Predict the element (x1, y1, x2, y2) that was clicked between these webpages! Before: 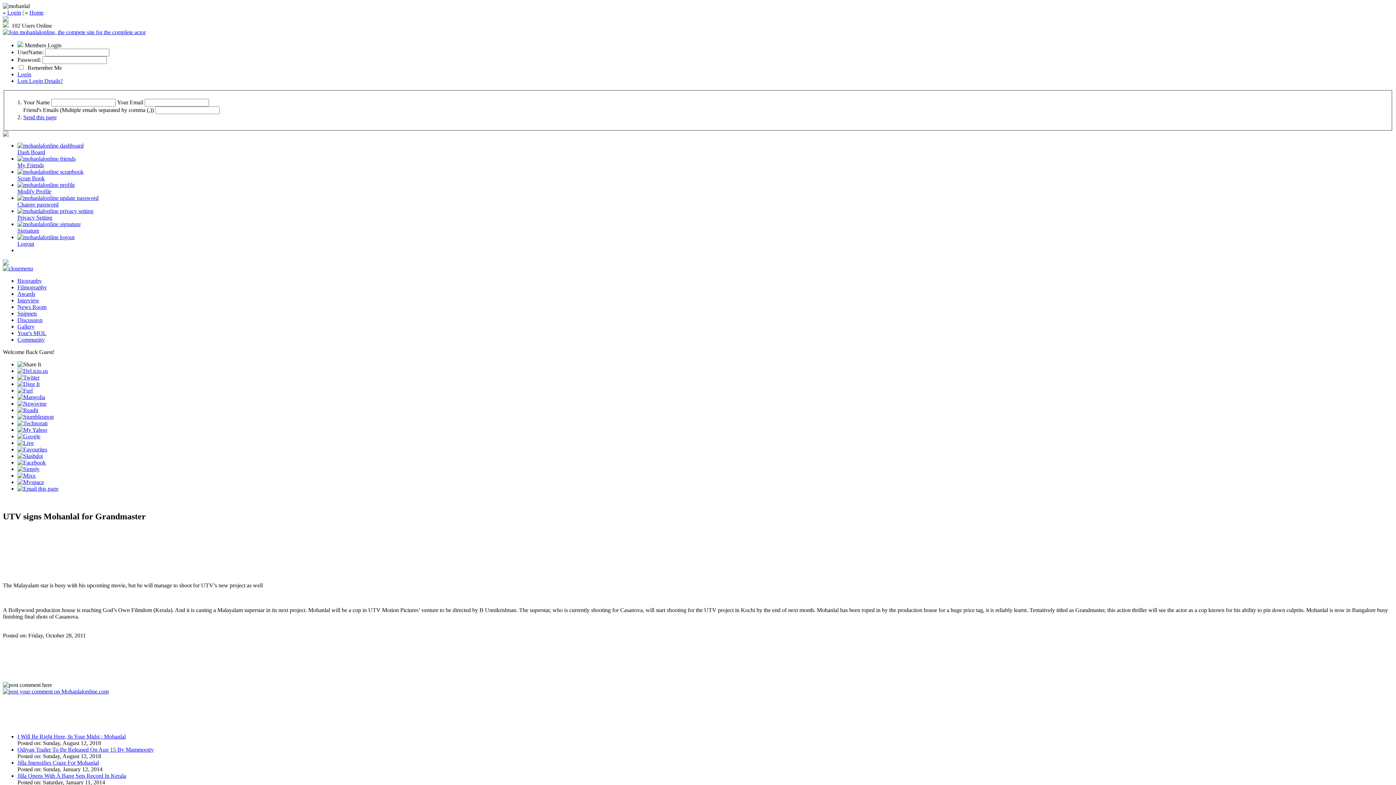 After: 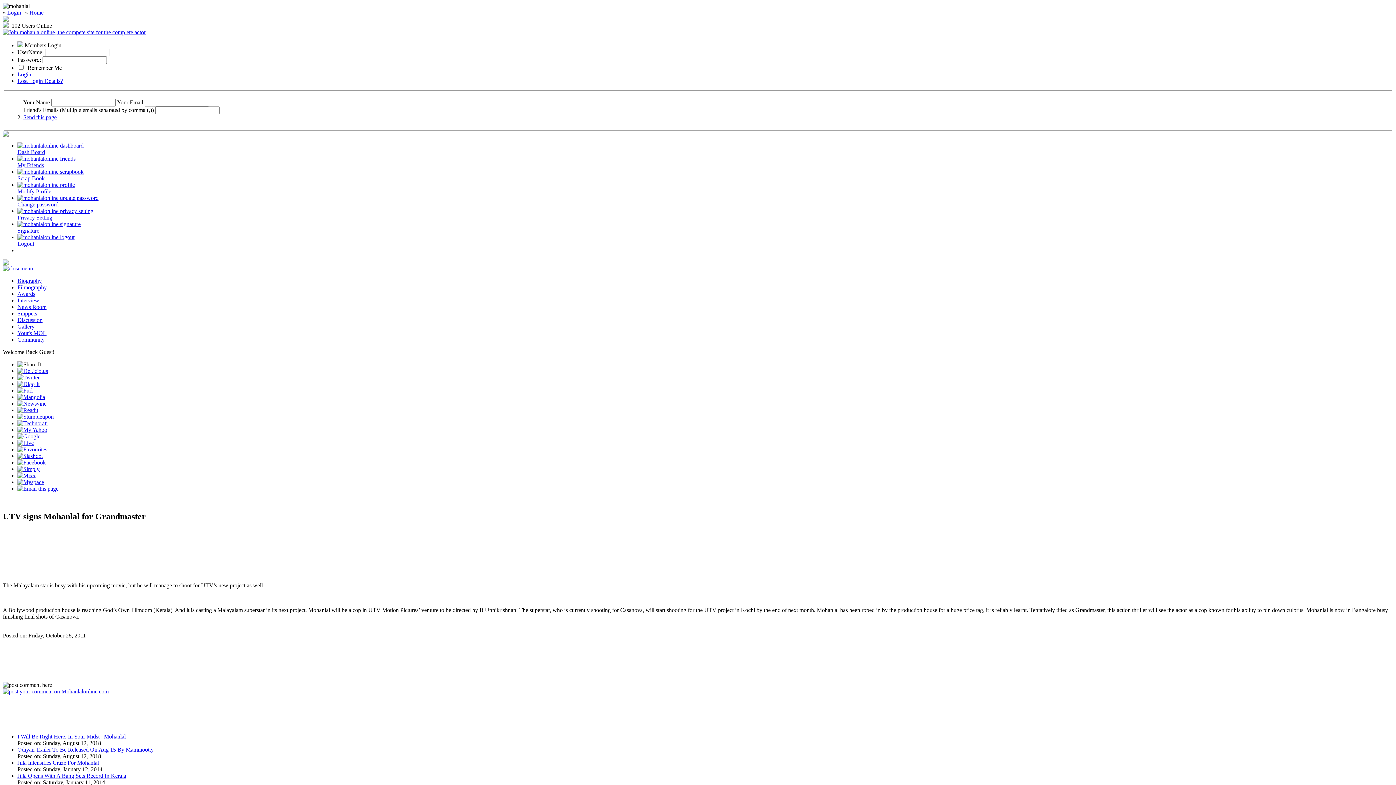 Action: bbox: (17, 439, 33, 446)